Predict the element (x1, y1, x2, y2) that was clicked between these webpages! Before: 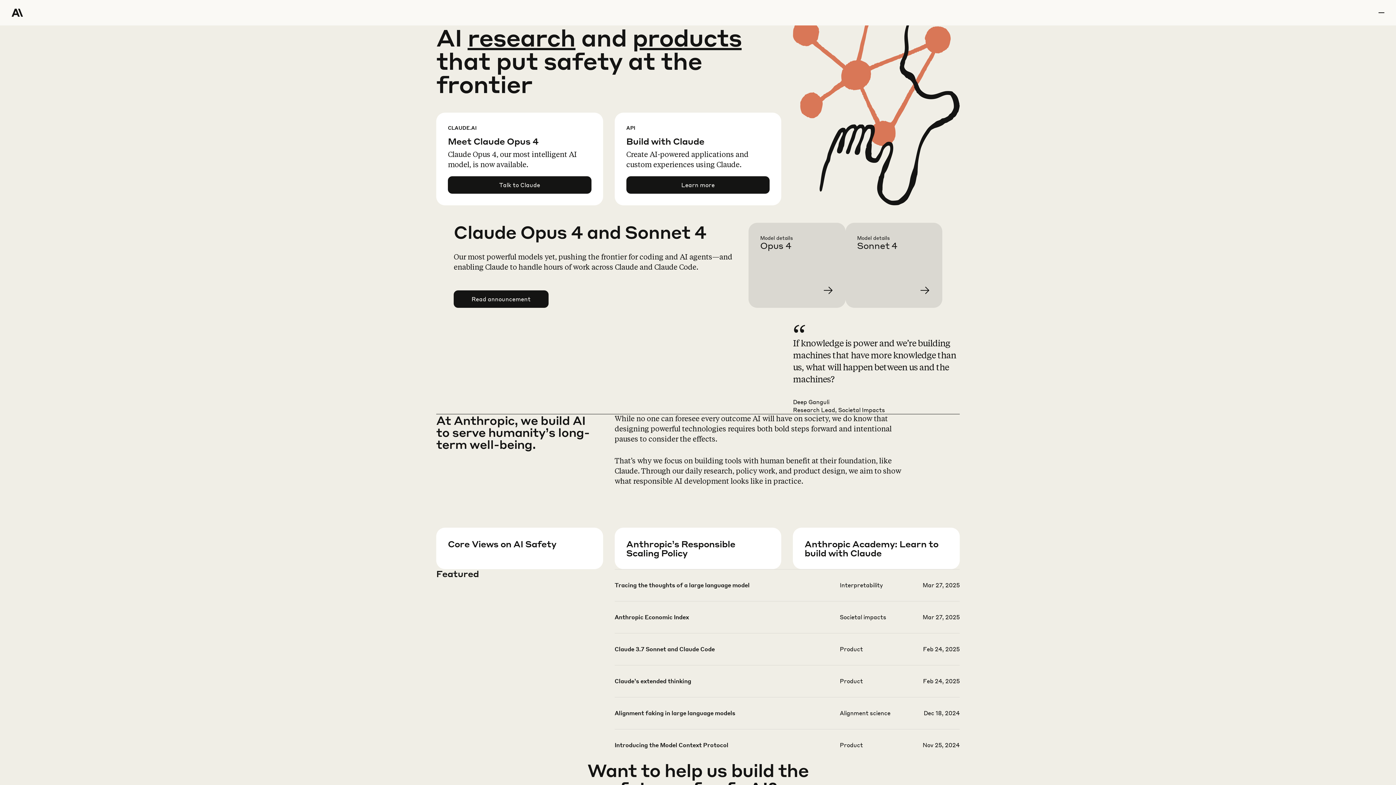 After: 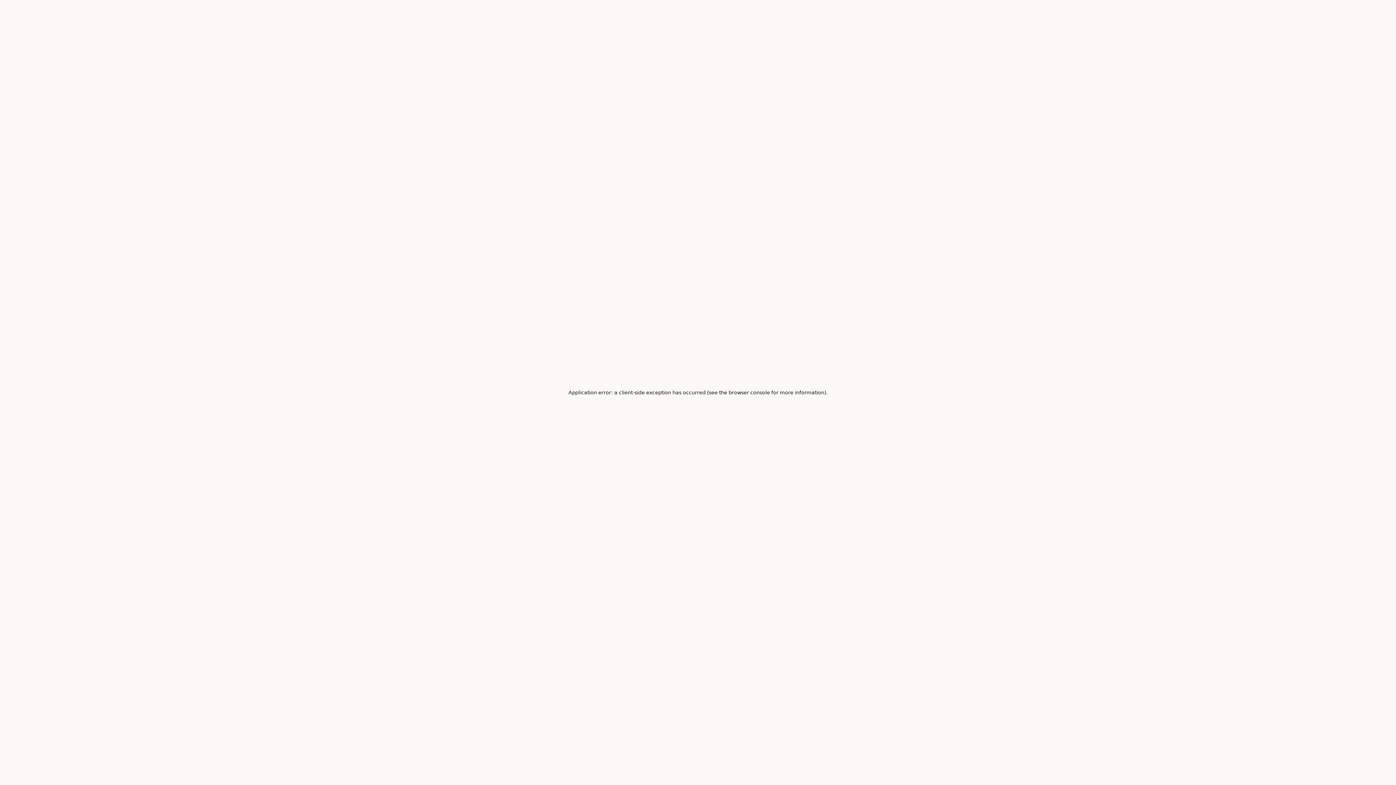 Action: bbox: (626, 557, 793, 599) label: Learn more